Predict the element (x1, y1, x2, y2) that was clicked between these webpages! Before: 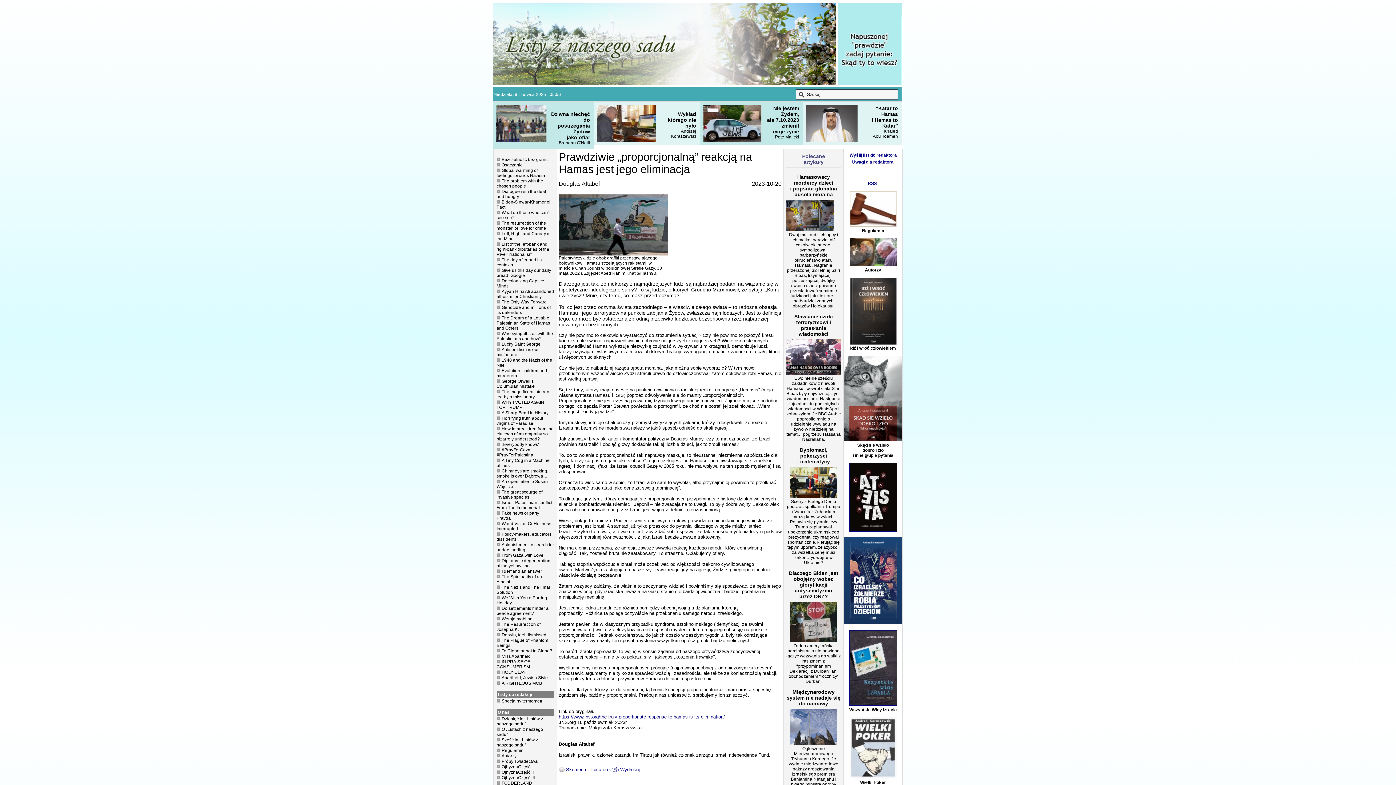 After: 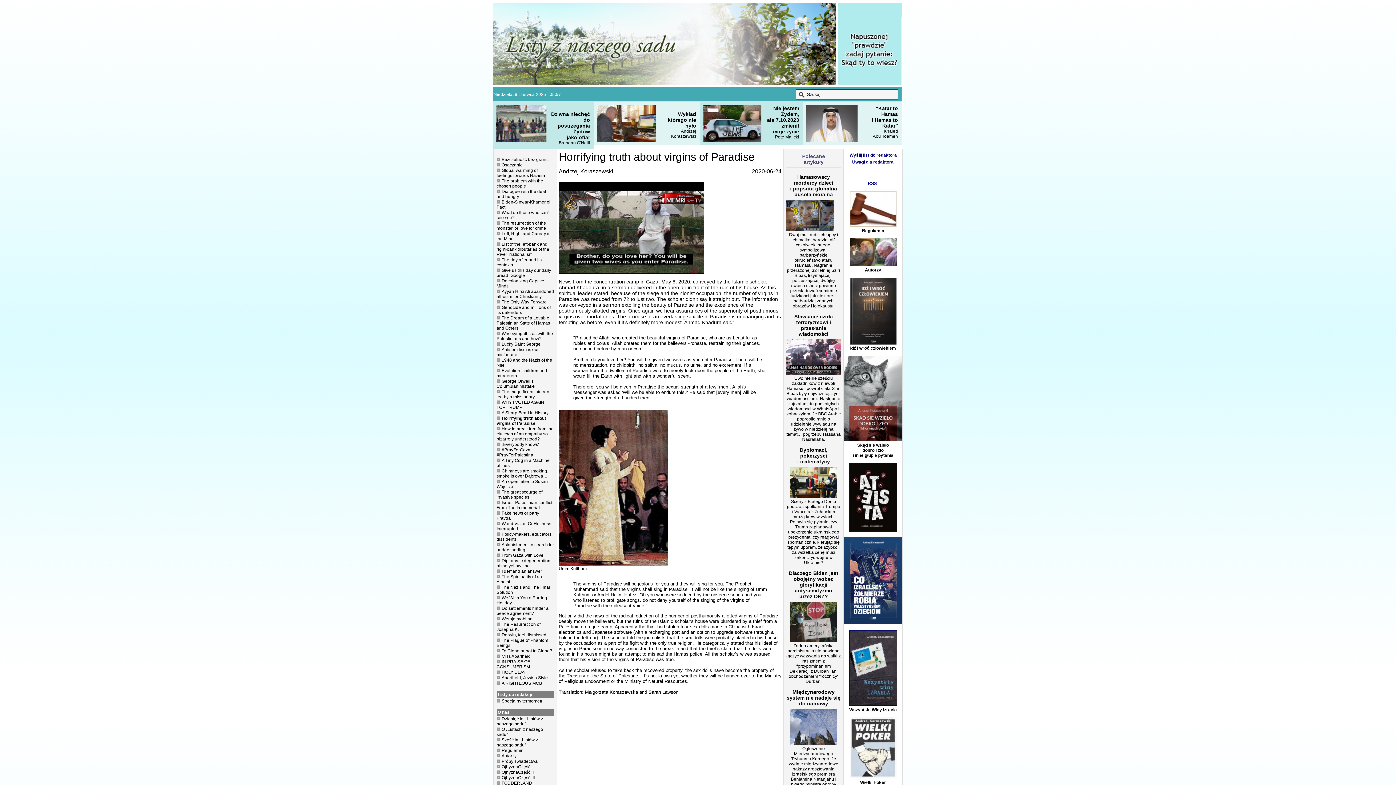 Action: label: Horrifying truth about virgins of Paradise bbox: (496, 416, 543, 426)